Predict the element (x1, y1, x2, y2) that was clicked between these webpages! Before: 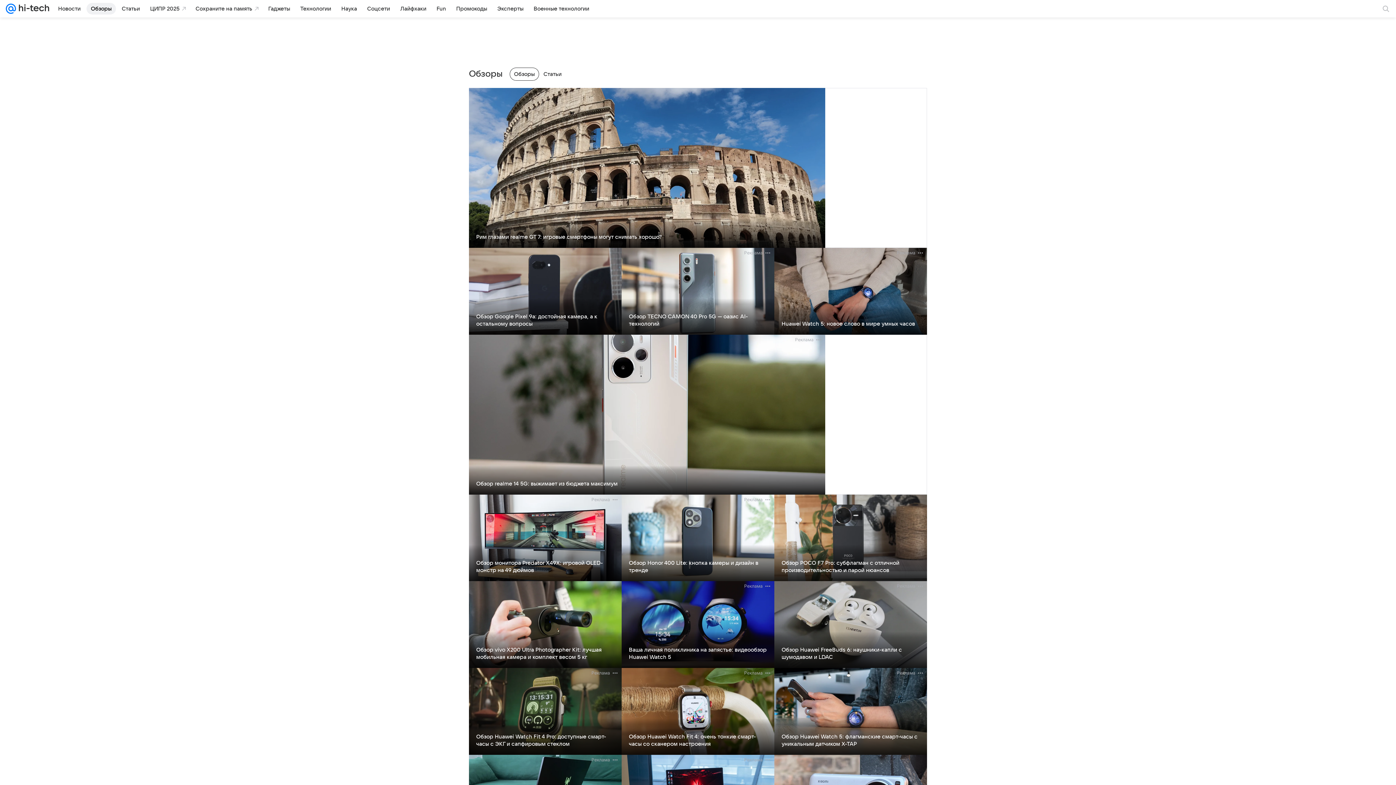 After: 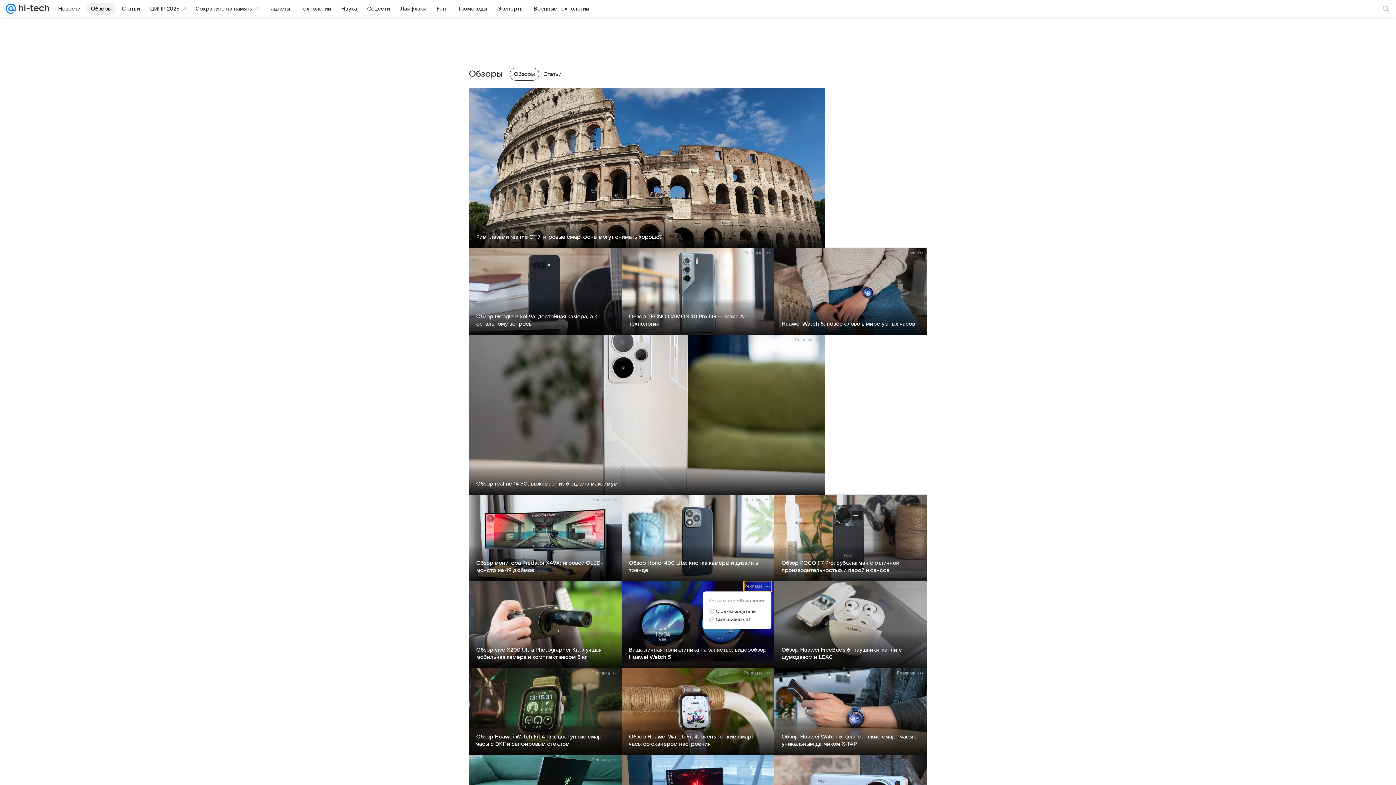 Action: label: Реклама bbox: (744, 581, 771, 591)